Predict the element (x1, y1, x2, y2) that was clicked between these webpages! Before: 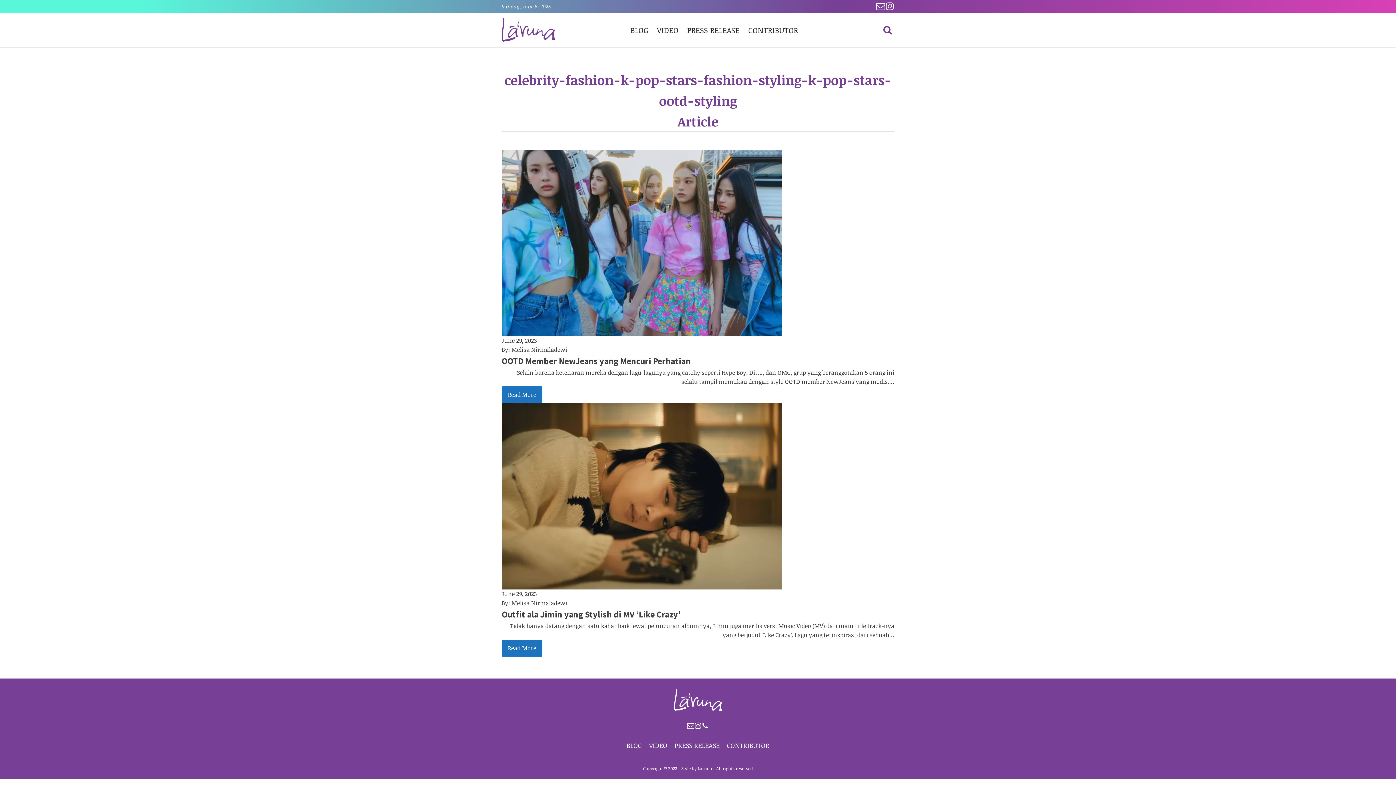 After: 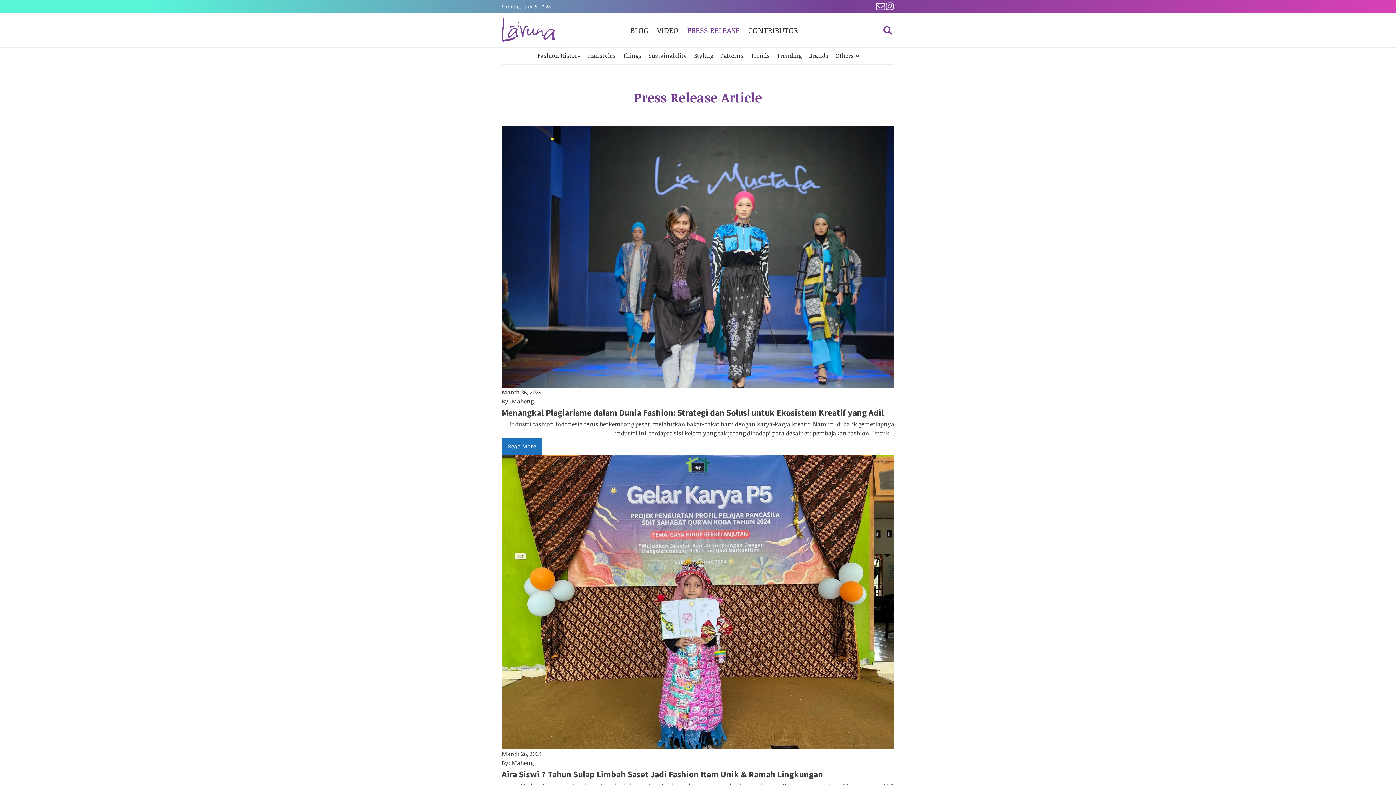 Action: bbox: (686, 24, 740, 36) label: PRESS RELEASE